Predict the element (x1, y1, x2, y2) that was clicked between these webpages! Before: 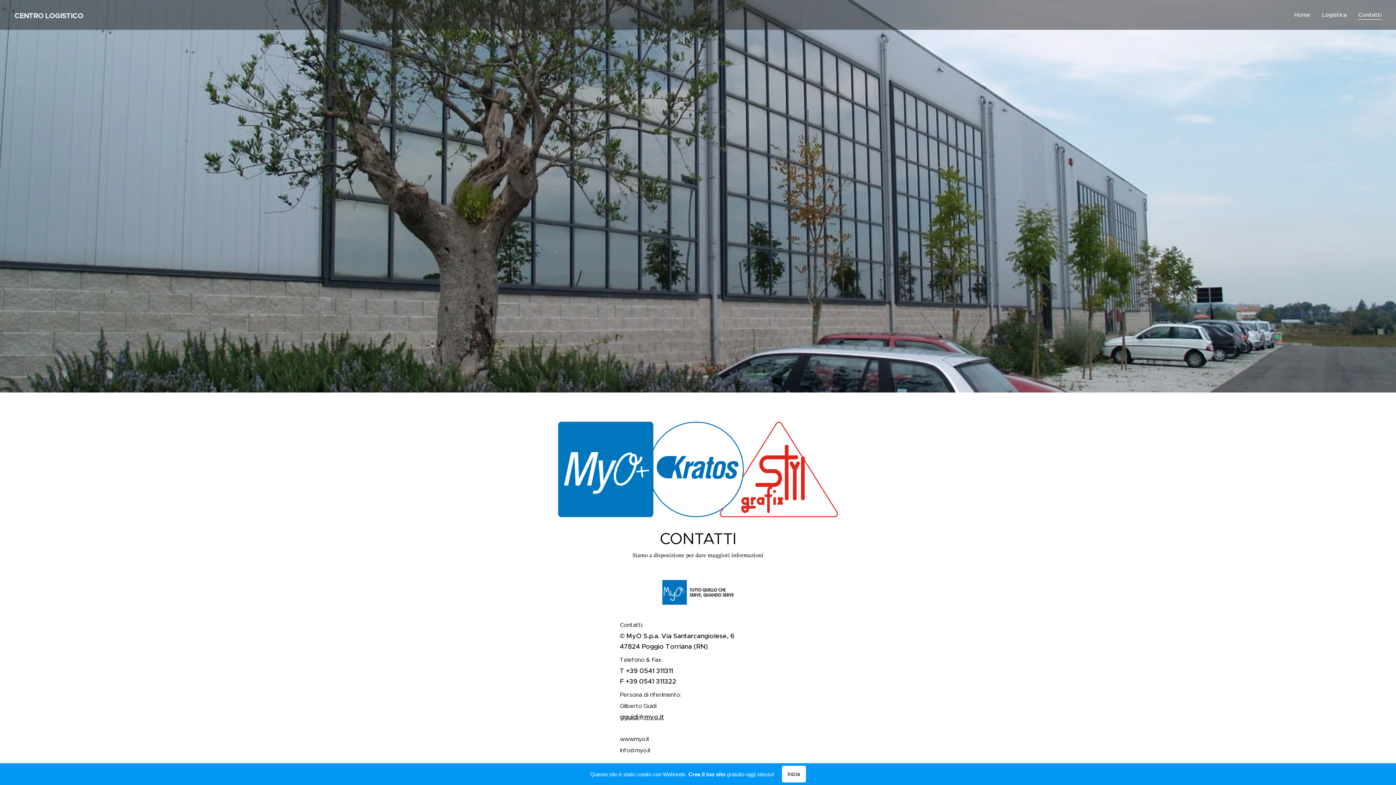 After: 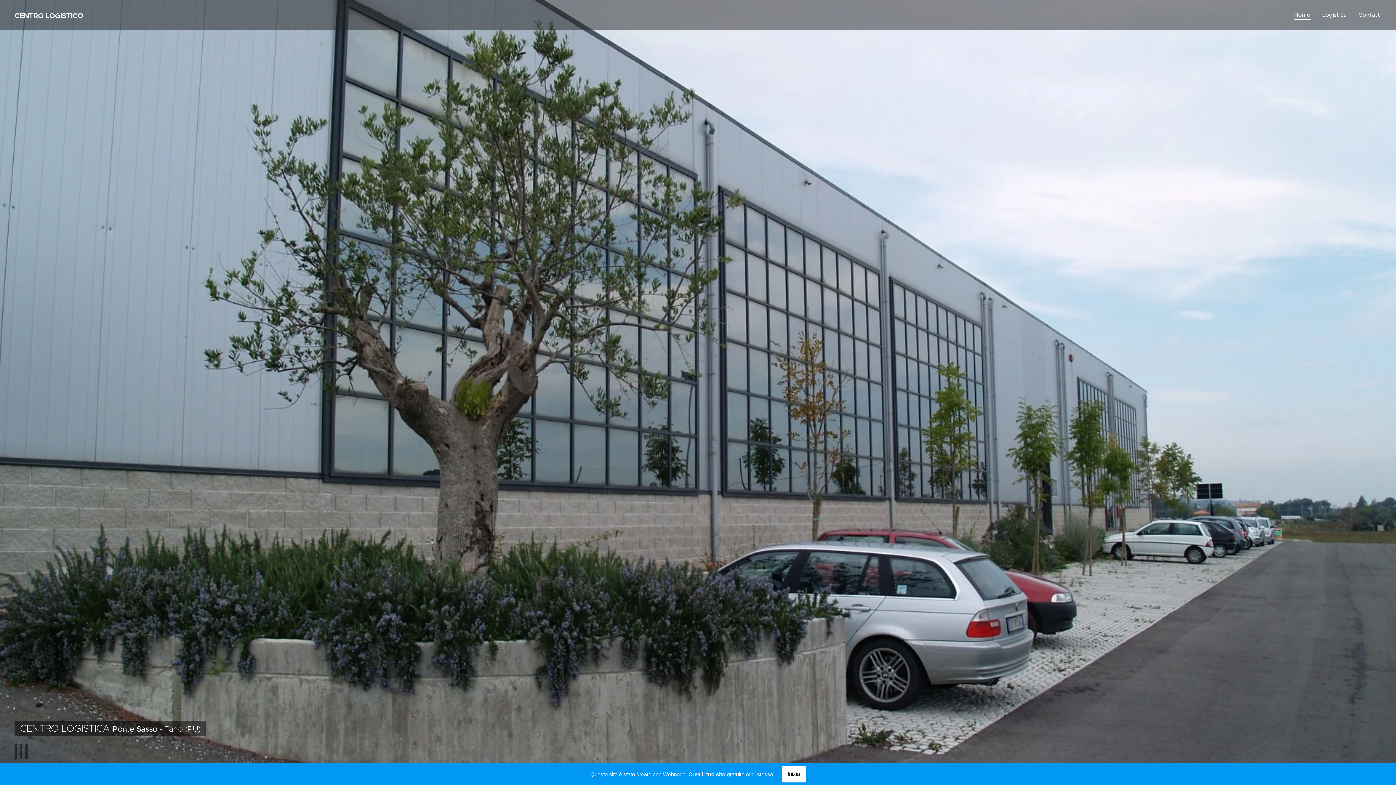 Action: label: CENTRO LOGISTICO Ponte Sasso bbox: (12, 7, 168, 22)